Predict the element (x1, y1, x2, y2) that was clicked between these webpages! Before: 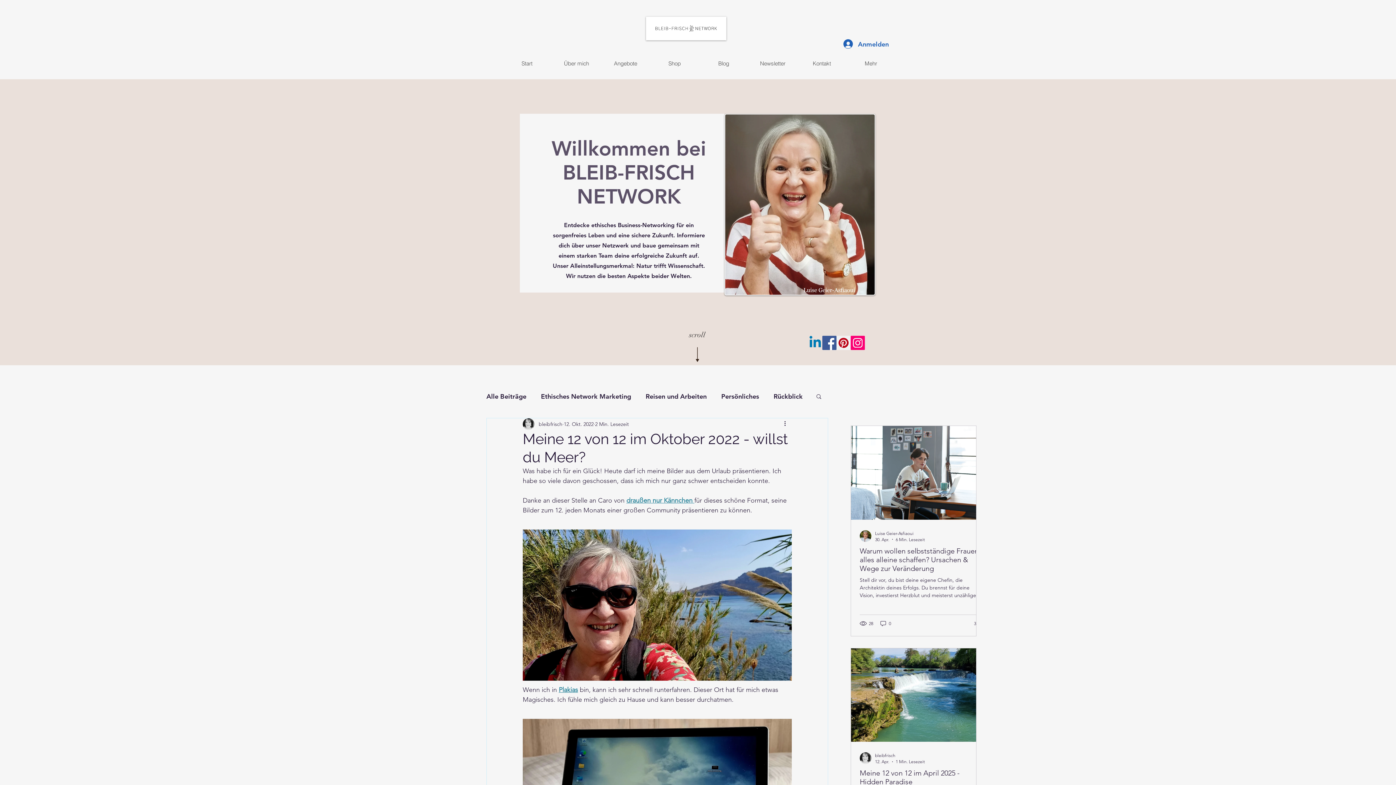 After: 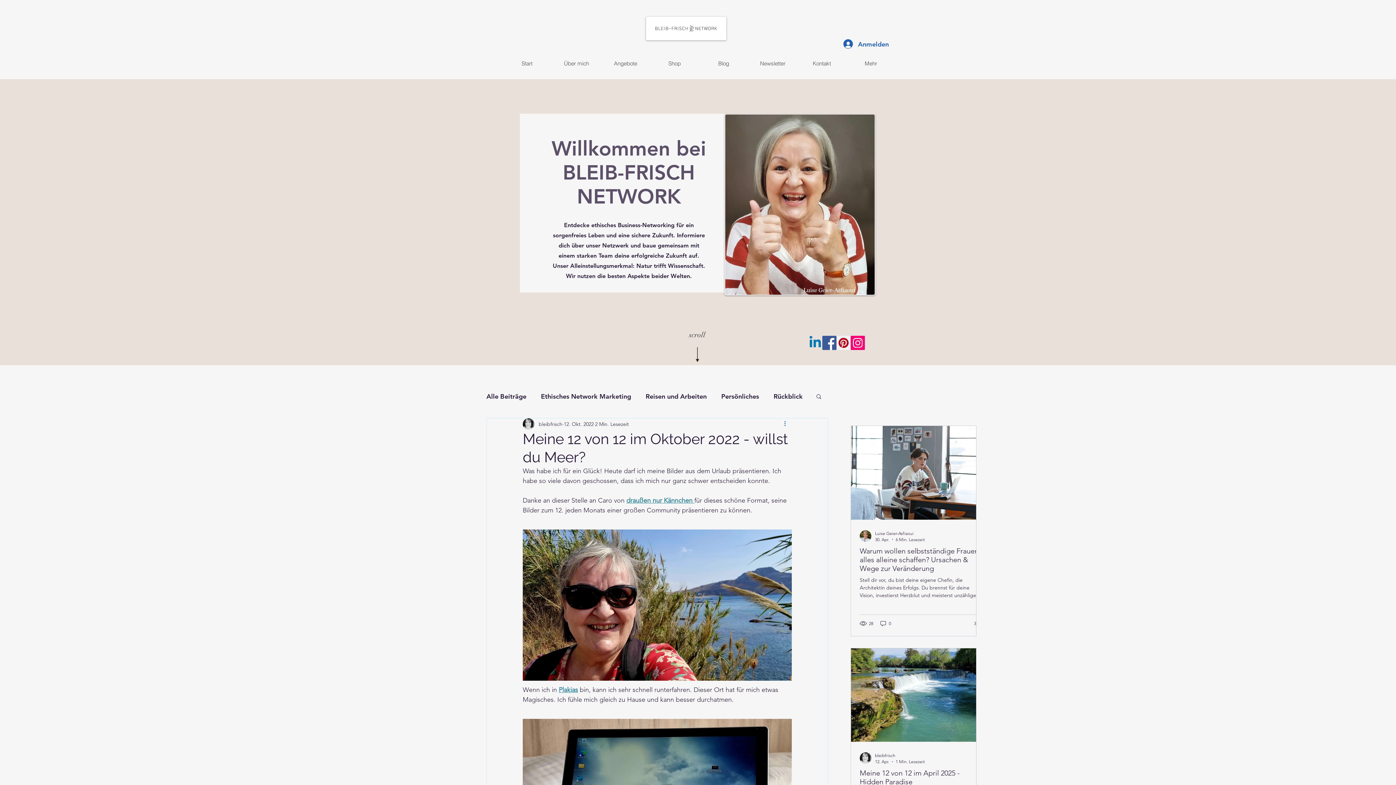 Action: label: Weitere Aktionen bbox: (783, 420, 792, 428)